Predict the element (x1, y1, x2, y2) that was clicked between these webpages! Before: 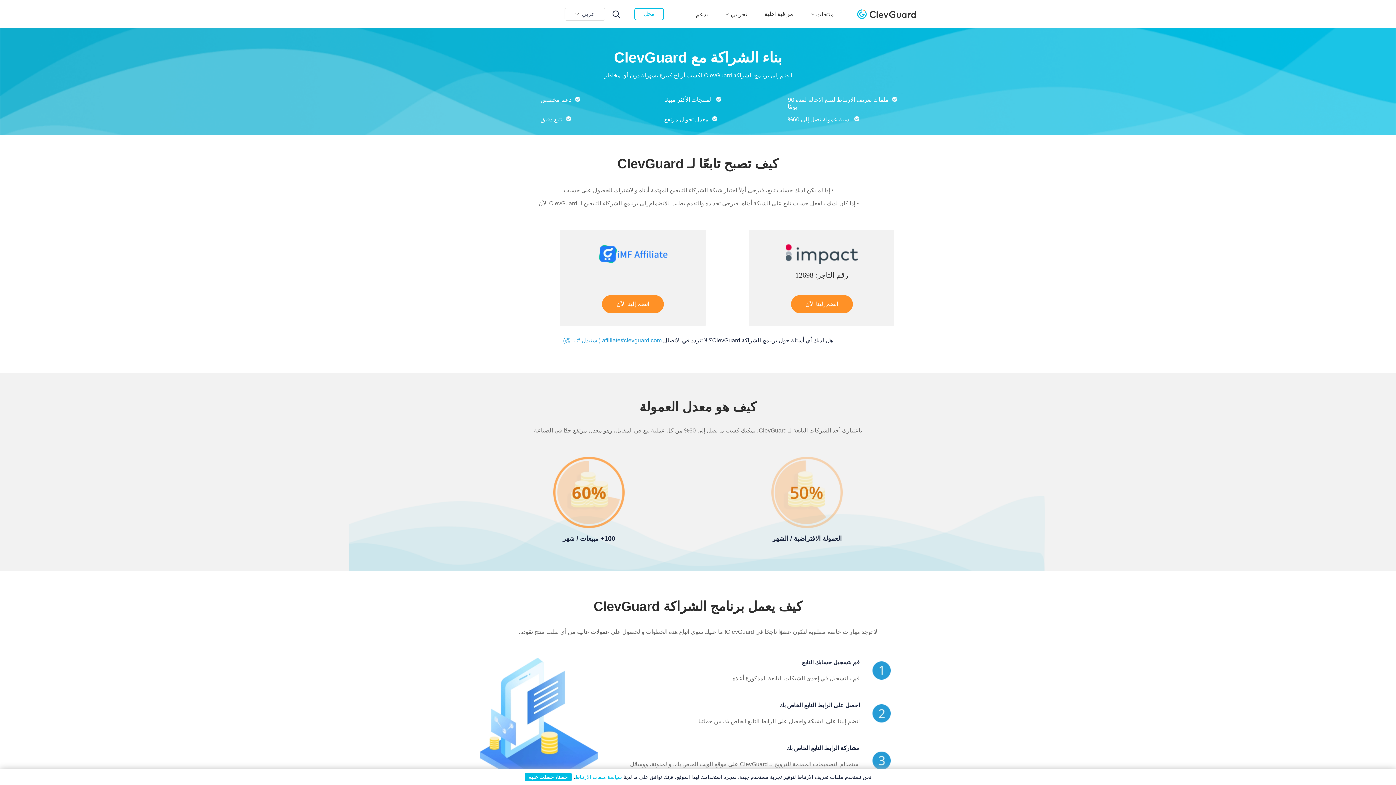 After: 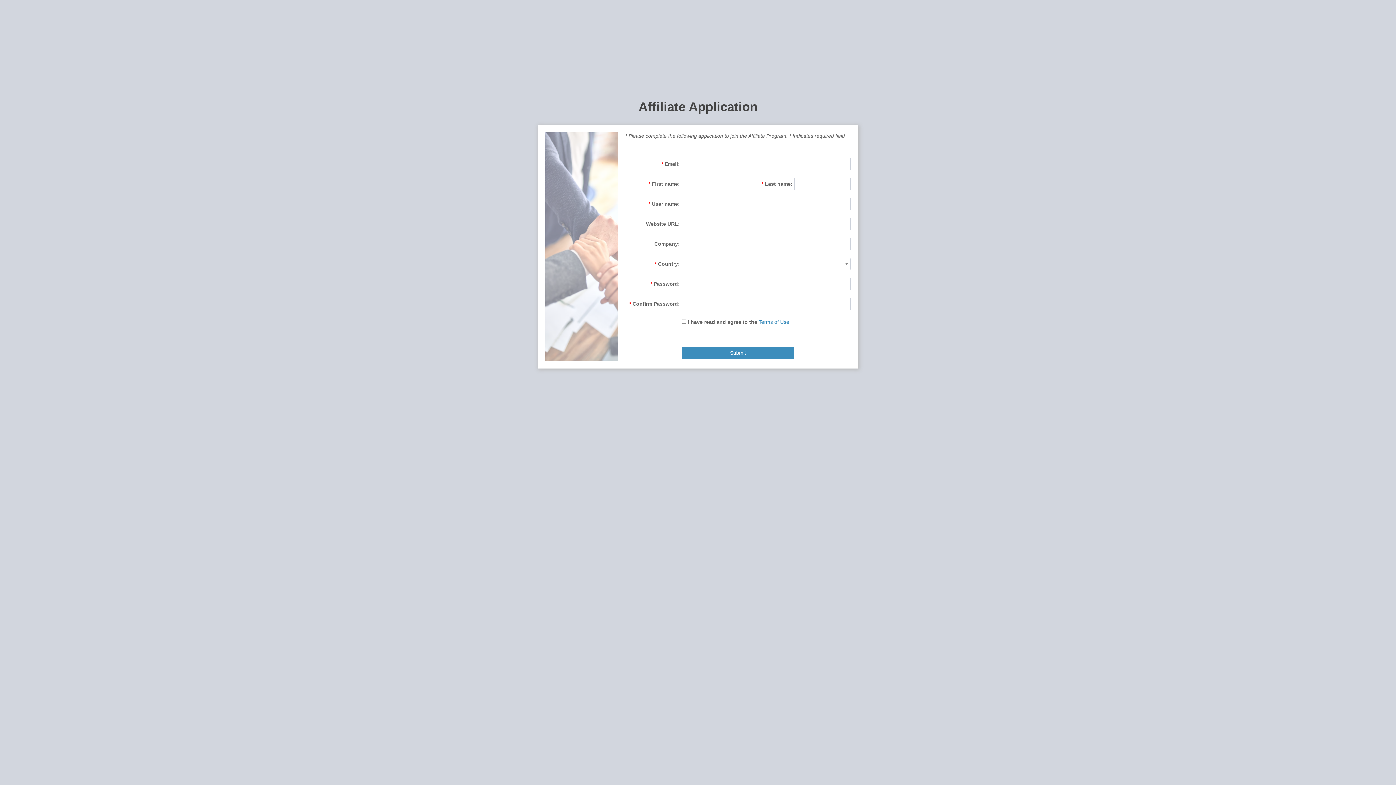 Action: label: انضم إلينا الآن bbox: (602, 295, 664, 313)